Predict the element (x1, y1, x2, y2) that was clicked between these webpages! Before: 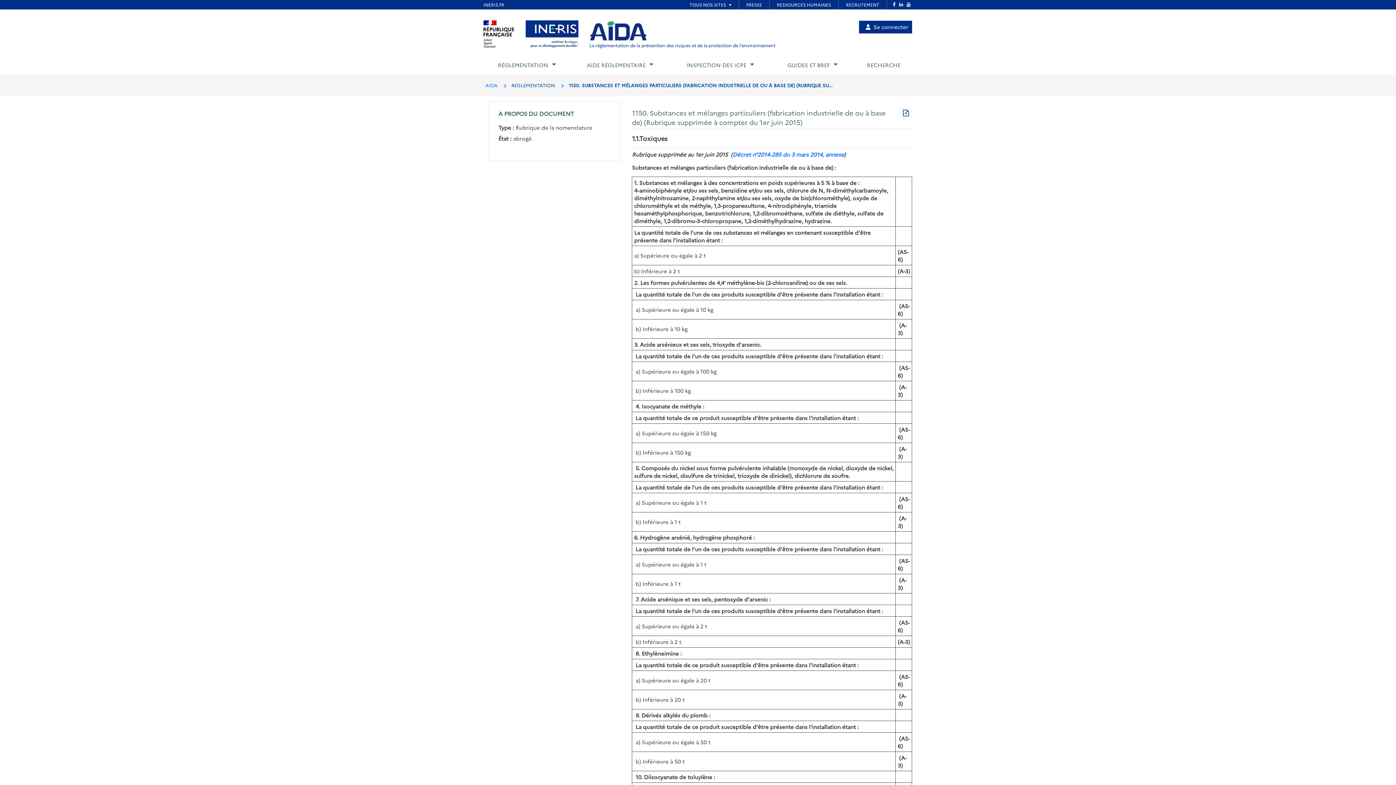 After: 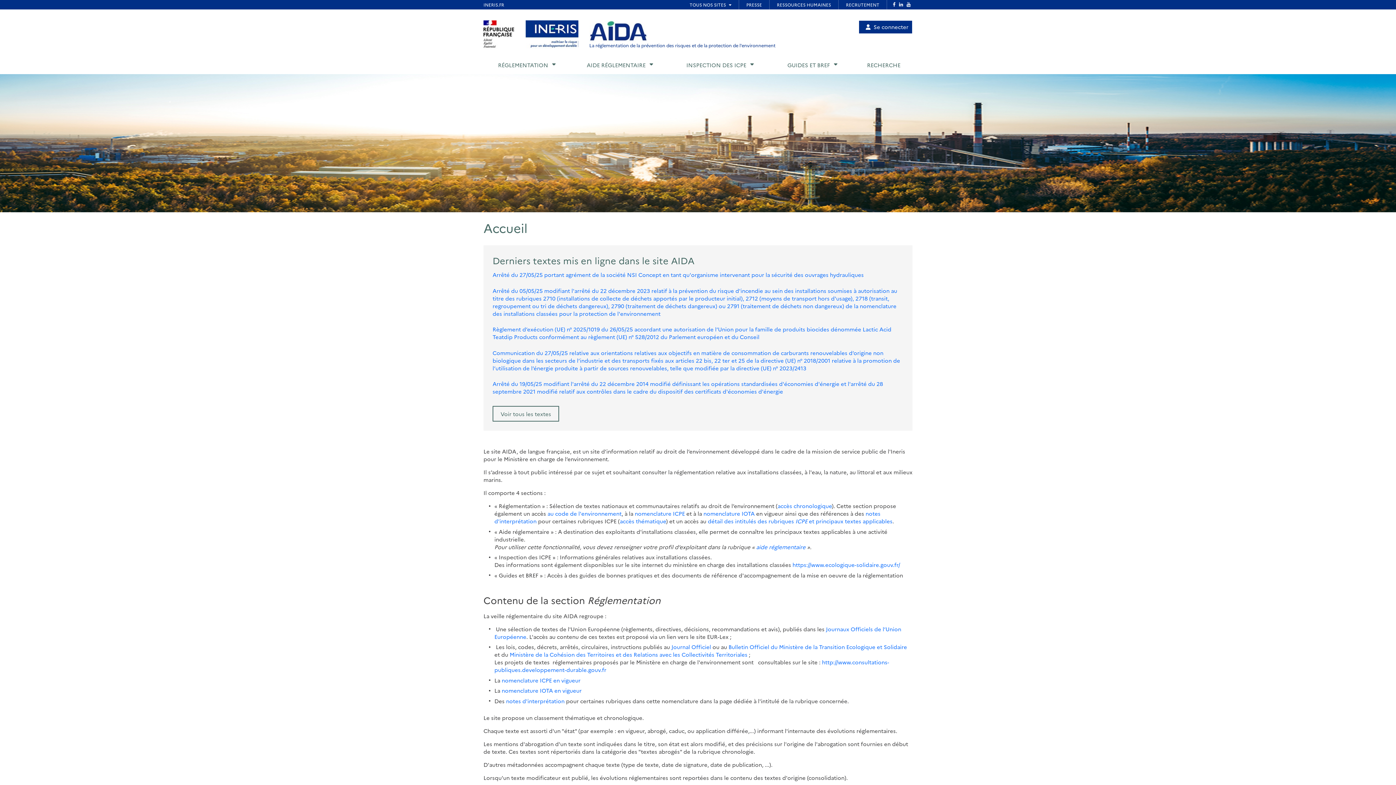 Action: bbox: (589, 42, 775, 48) label: La réglementation de la prévention des risques et de la protection de l'environnement